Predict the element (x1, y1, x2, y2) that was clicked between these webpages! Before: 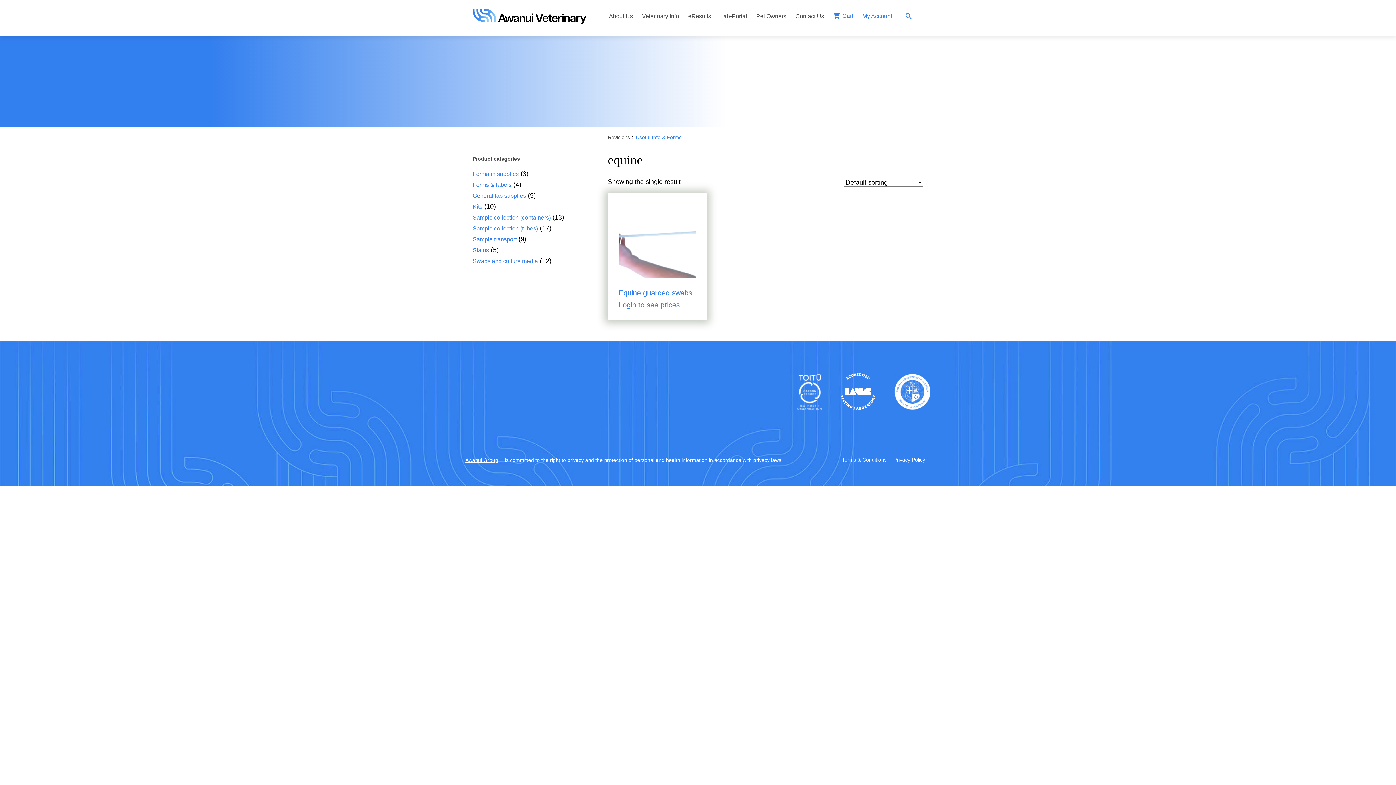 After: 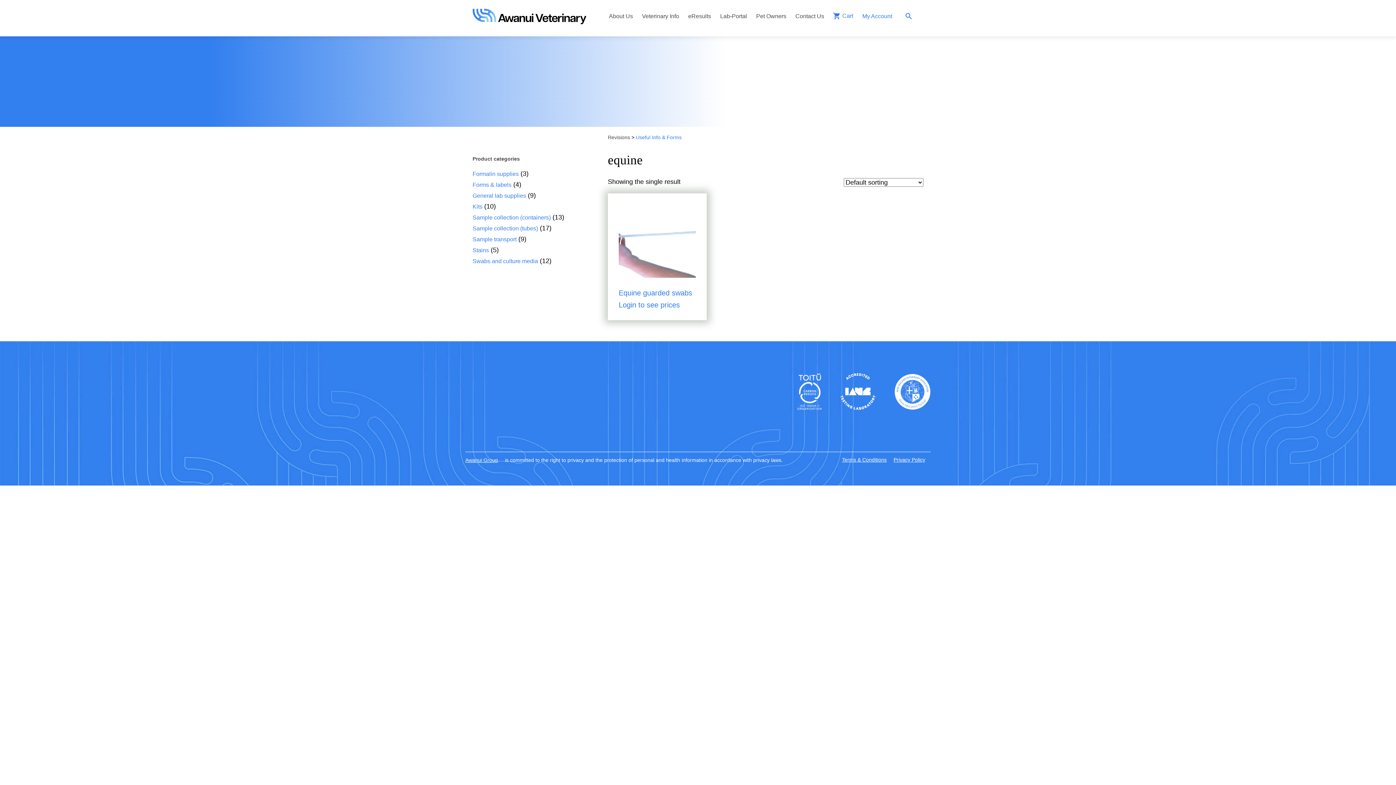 Action: label: Lab-Portal bbox: (716, 13, 747, 19)